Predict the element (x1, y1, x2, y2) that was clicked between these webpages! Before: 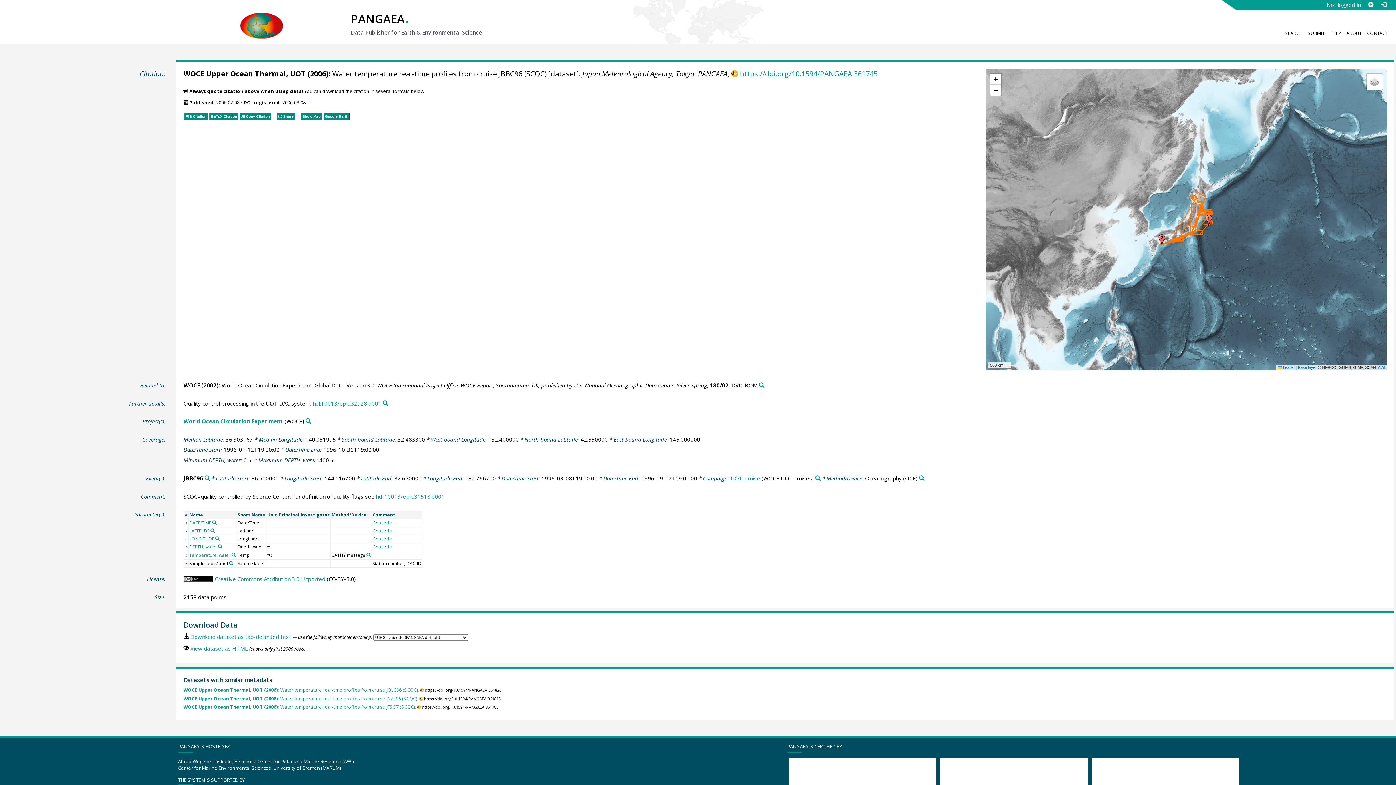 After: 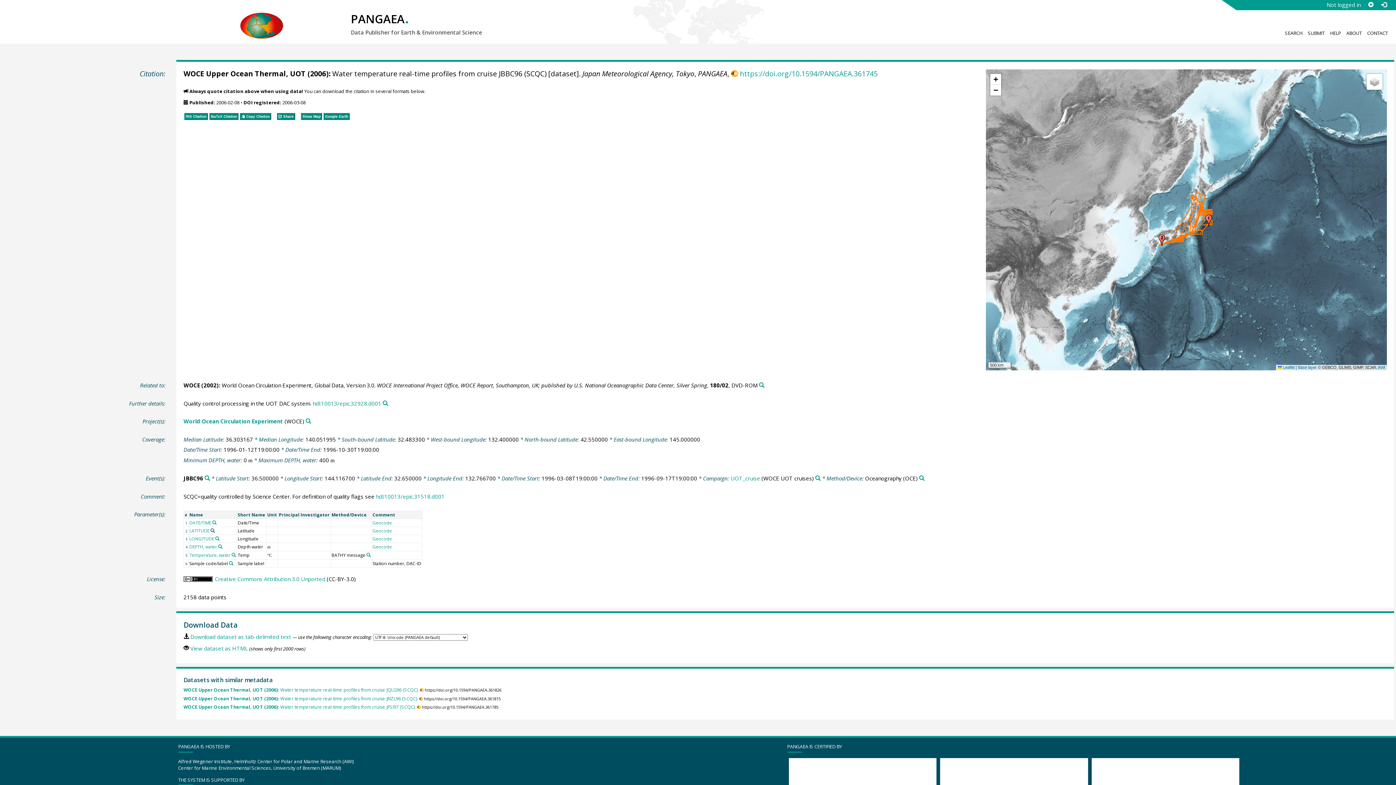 Action: bbox: (210, 528, 214, 533) label: Search PANGAEA for other datasets related to 'LATITUDE'